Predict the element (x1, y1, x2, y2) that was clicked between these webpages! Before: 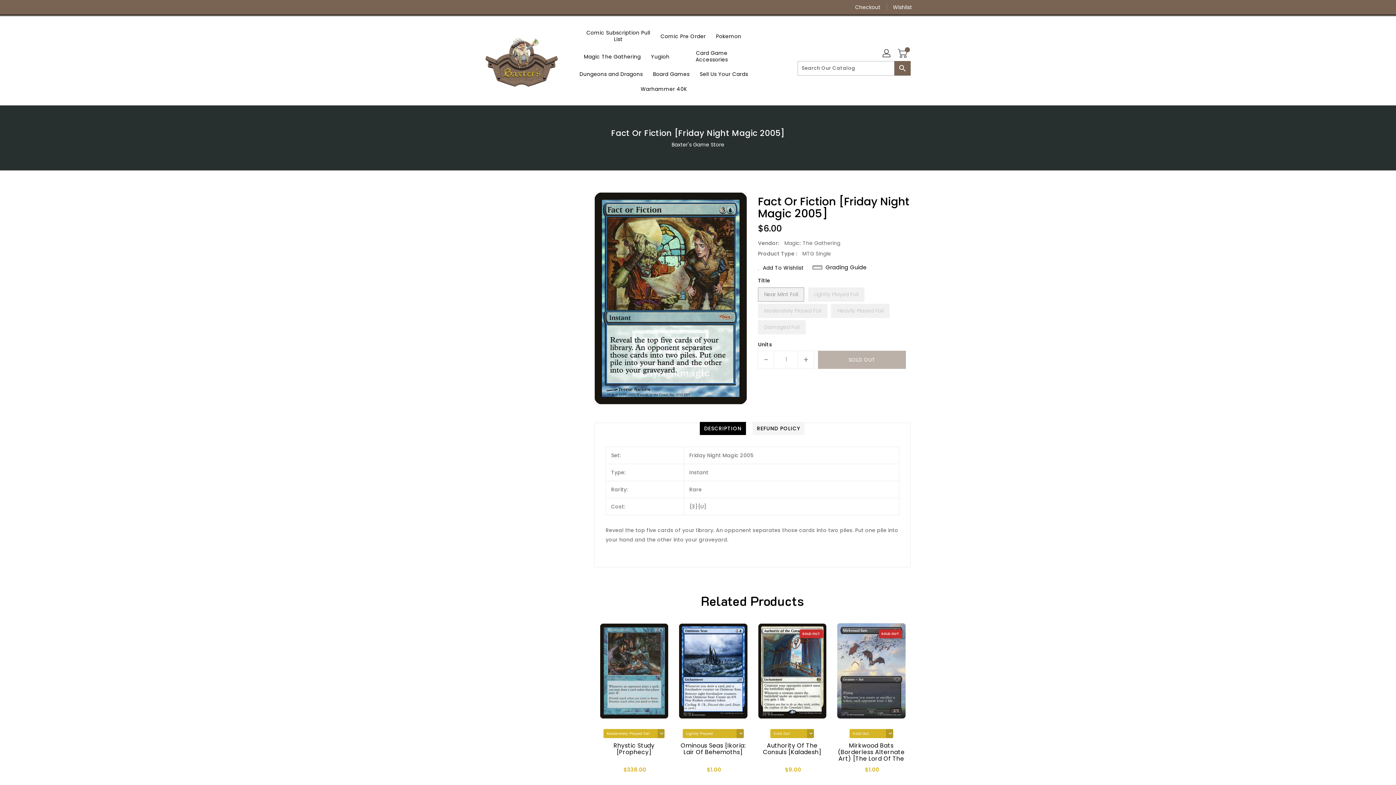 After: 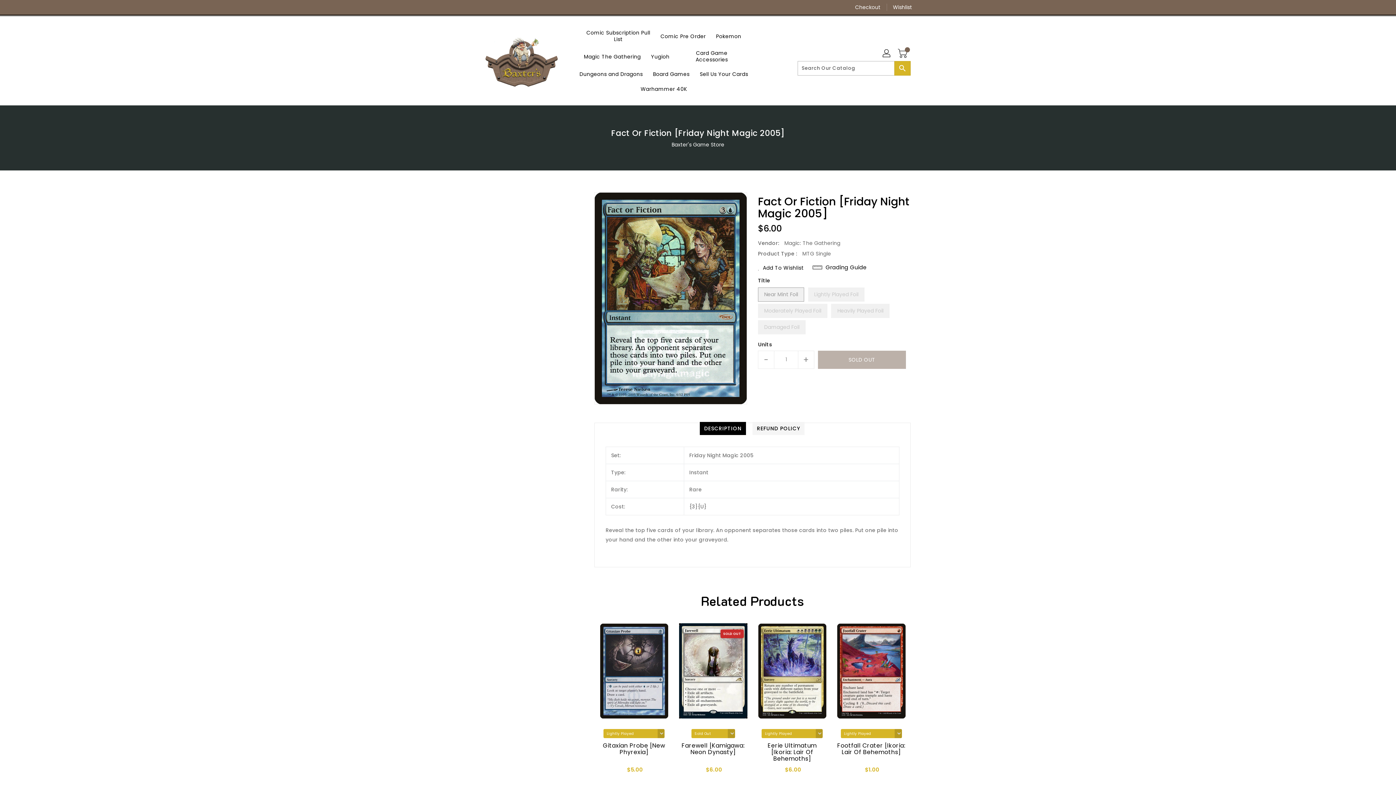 Action: label: Search bbox: (894, 61, 910, 75)